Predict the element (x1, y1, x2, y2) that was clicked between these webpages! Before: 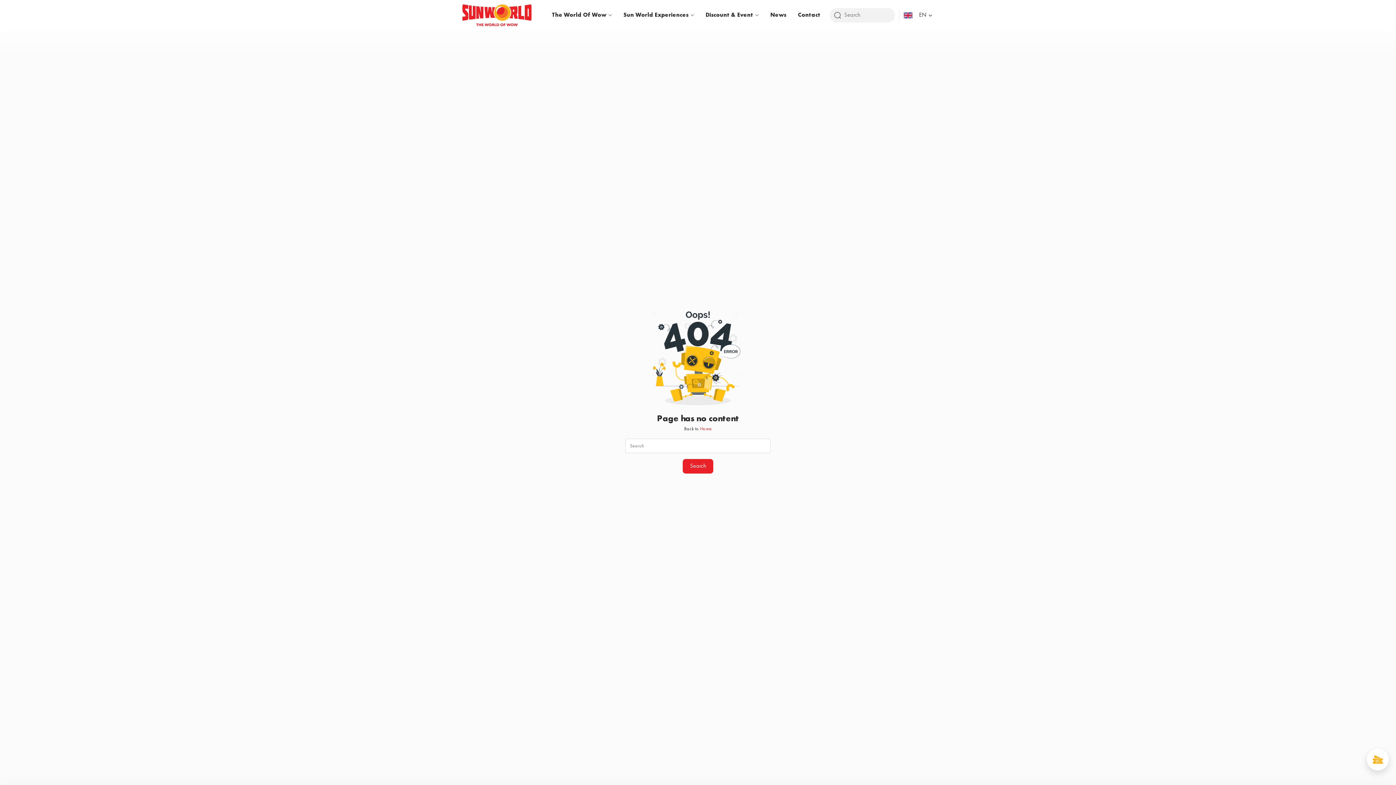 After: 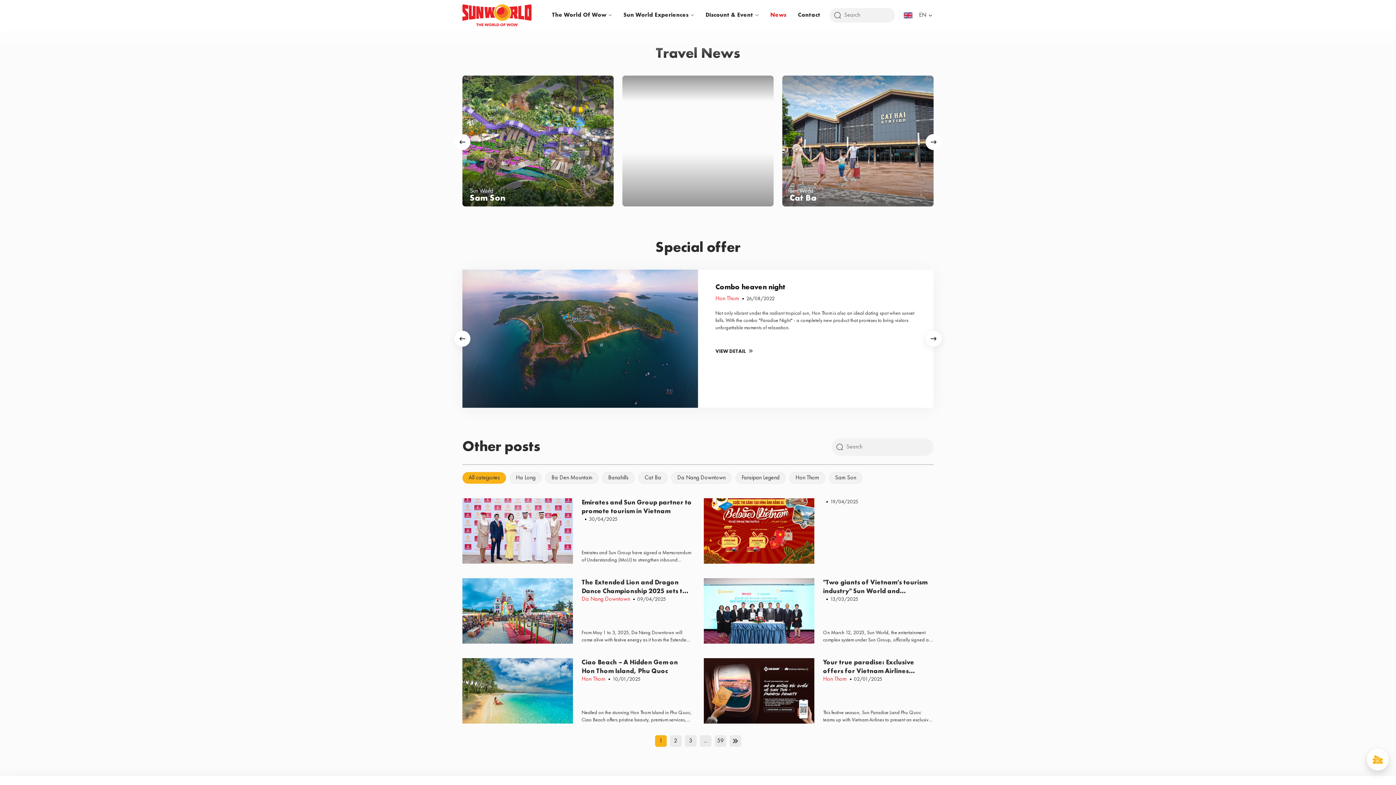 Action: label: News bbox: (701, 11, 717, 18)